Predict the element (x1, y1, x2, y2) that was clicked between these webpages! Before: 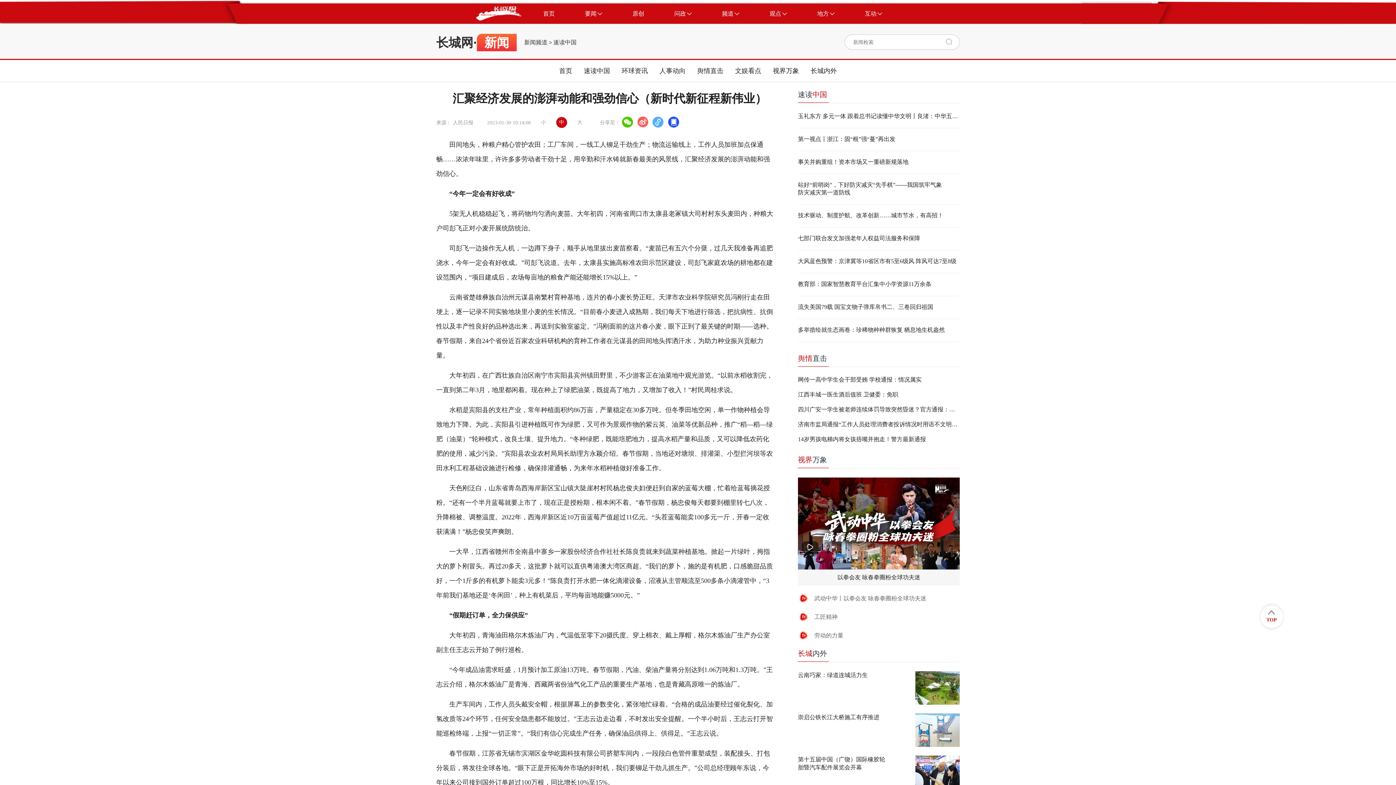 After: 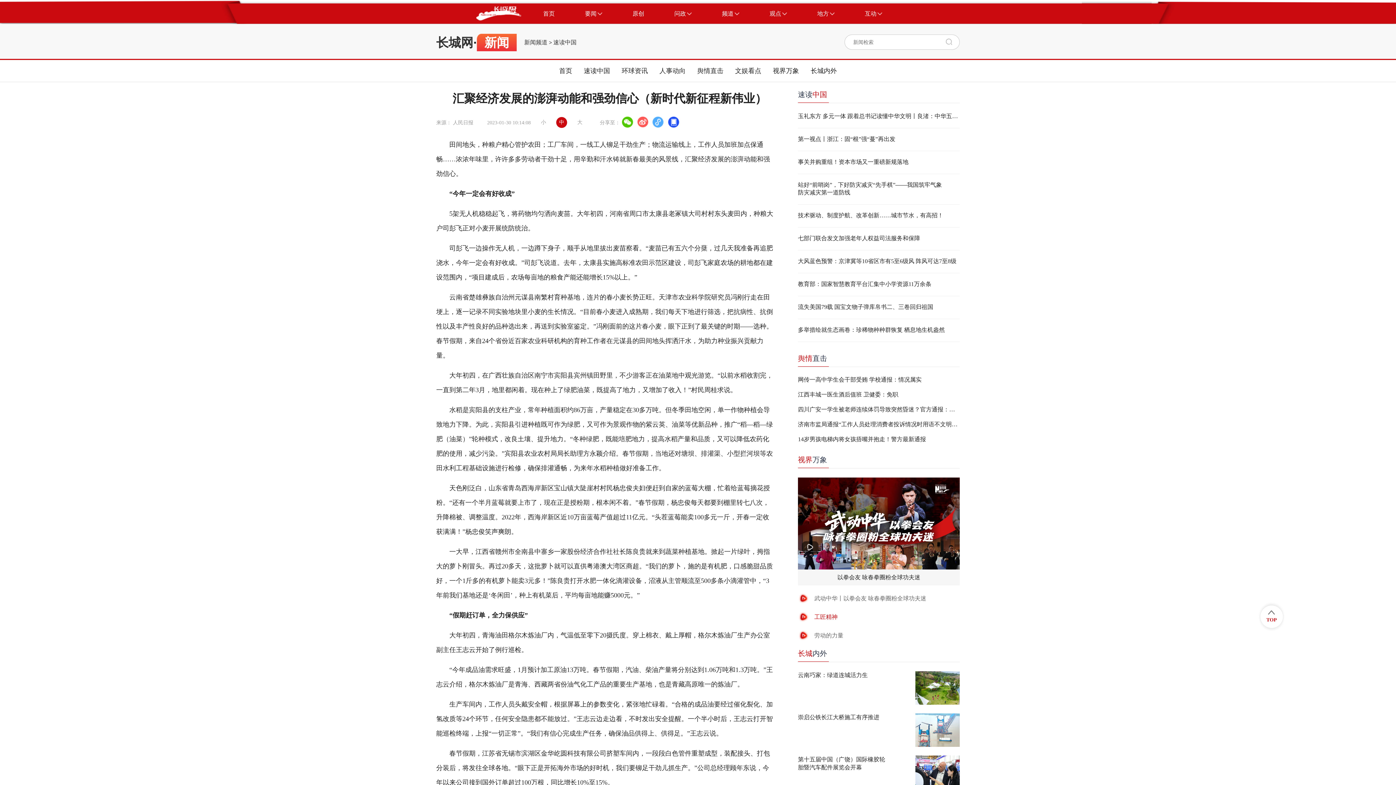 Action: bbox: (798, 611, 960, 622) label: 工匠精神